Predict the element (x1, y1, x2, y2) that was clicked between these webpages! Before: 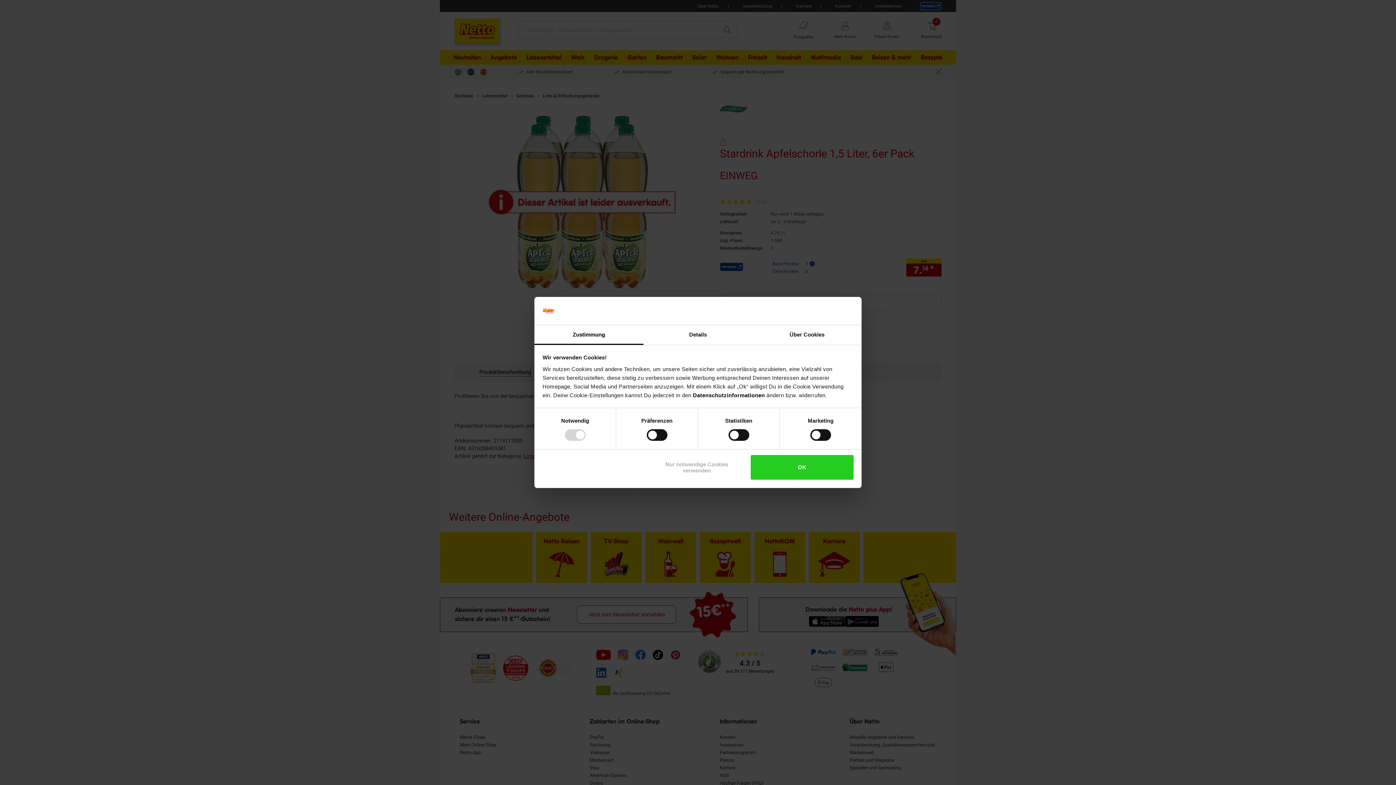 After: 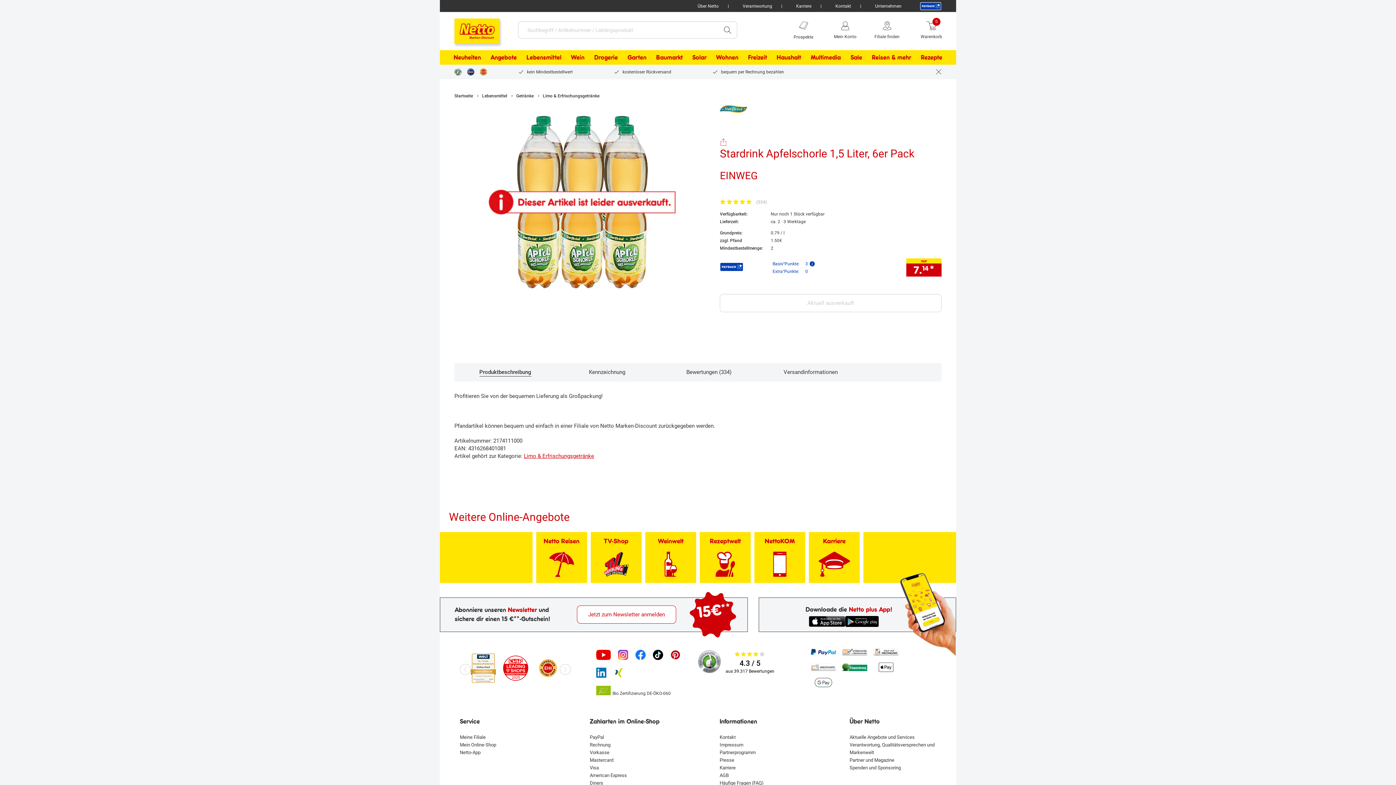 Action: bbox: (645, 455, 748, 479) label: Nur notwendige Cookies verwenden